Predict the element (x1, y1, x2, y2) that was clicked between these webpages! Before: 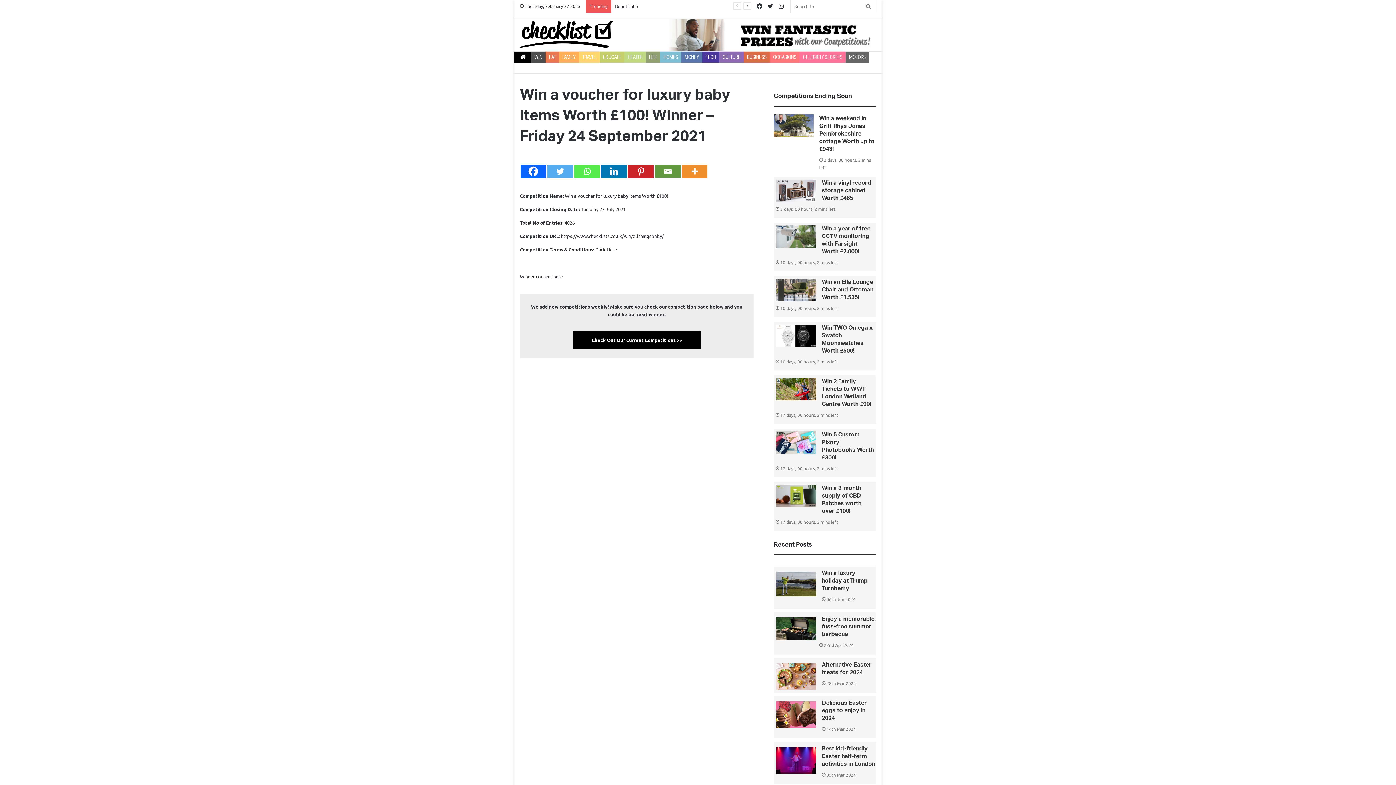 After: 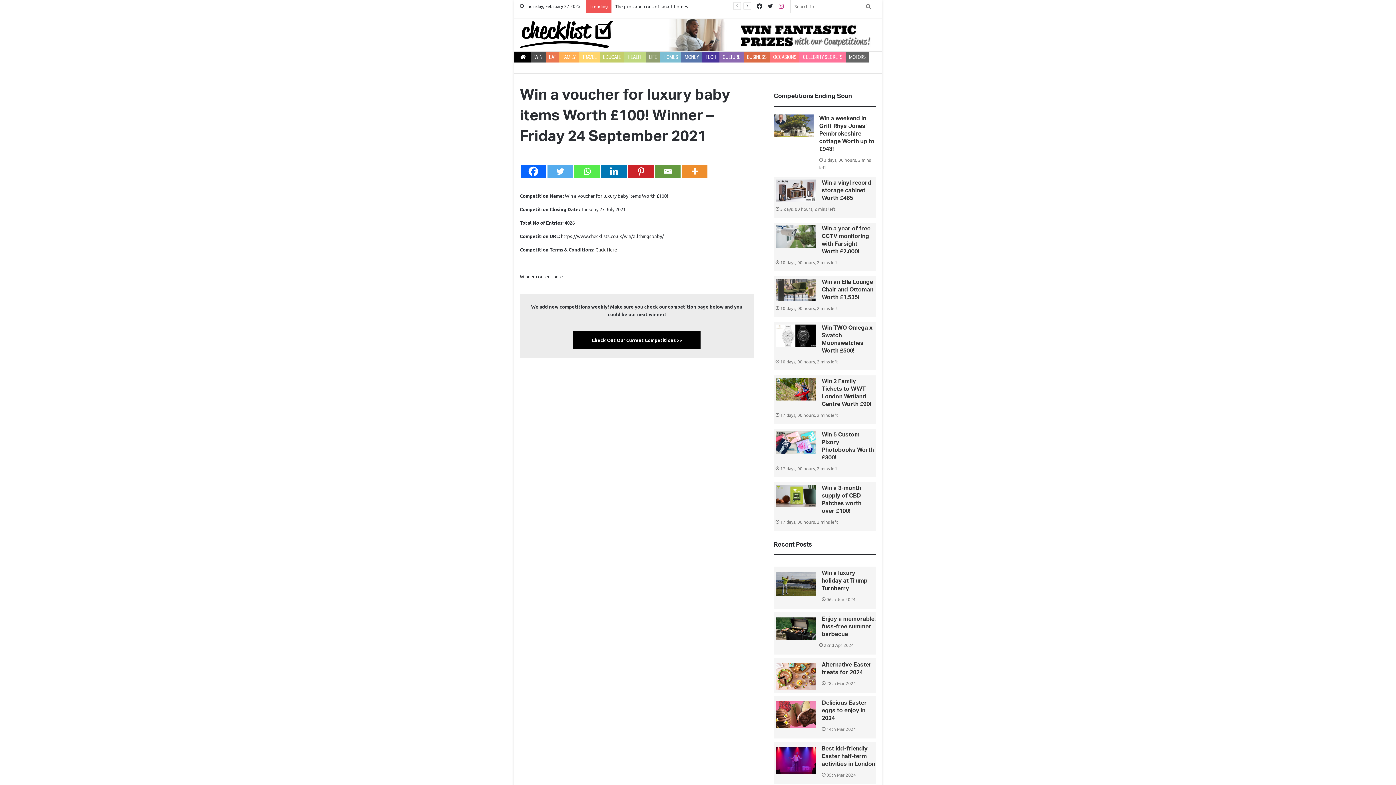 Action: bbox: (776, 0, 786, 12) label: Instagram